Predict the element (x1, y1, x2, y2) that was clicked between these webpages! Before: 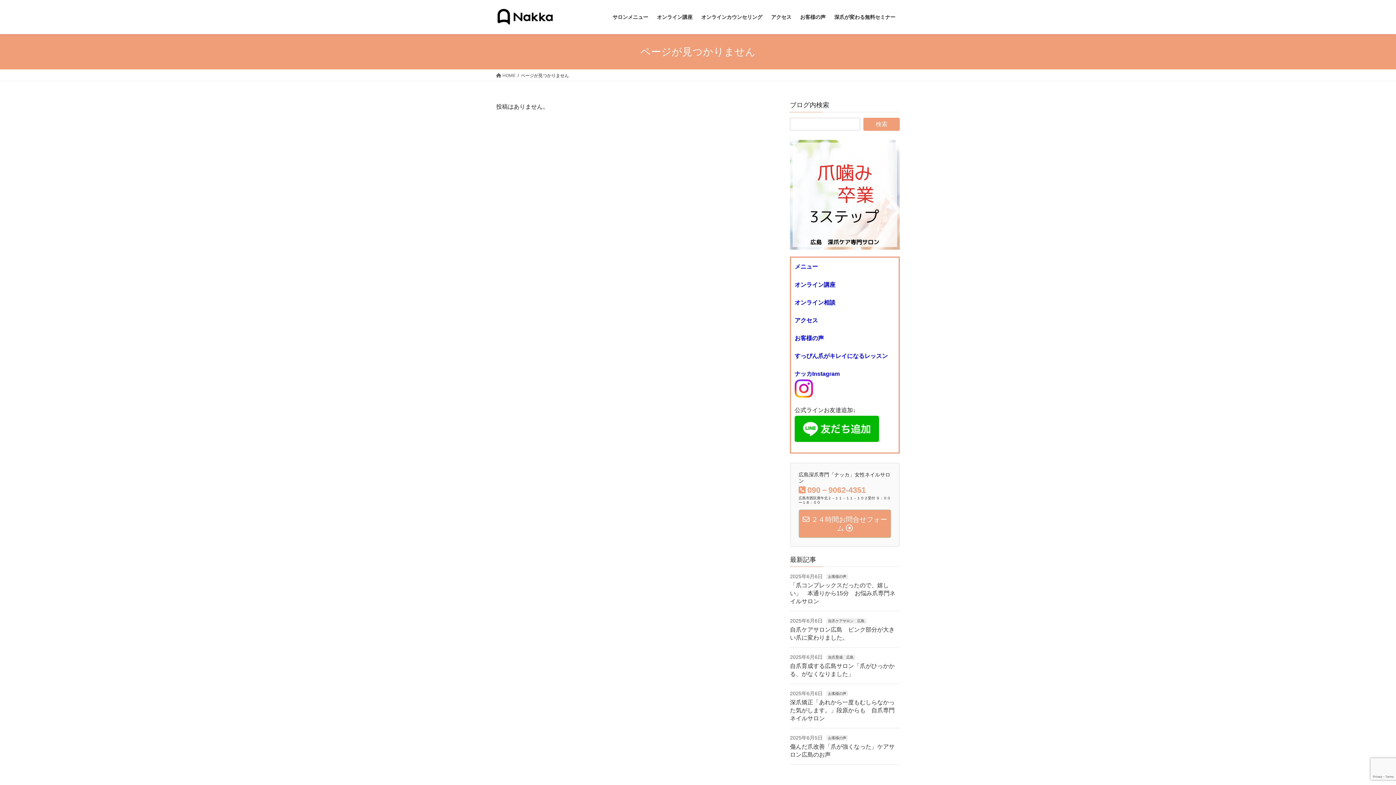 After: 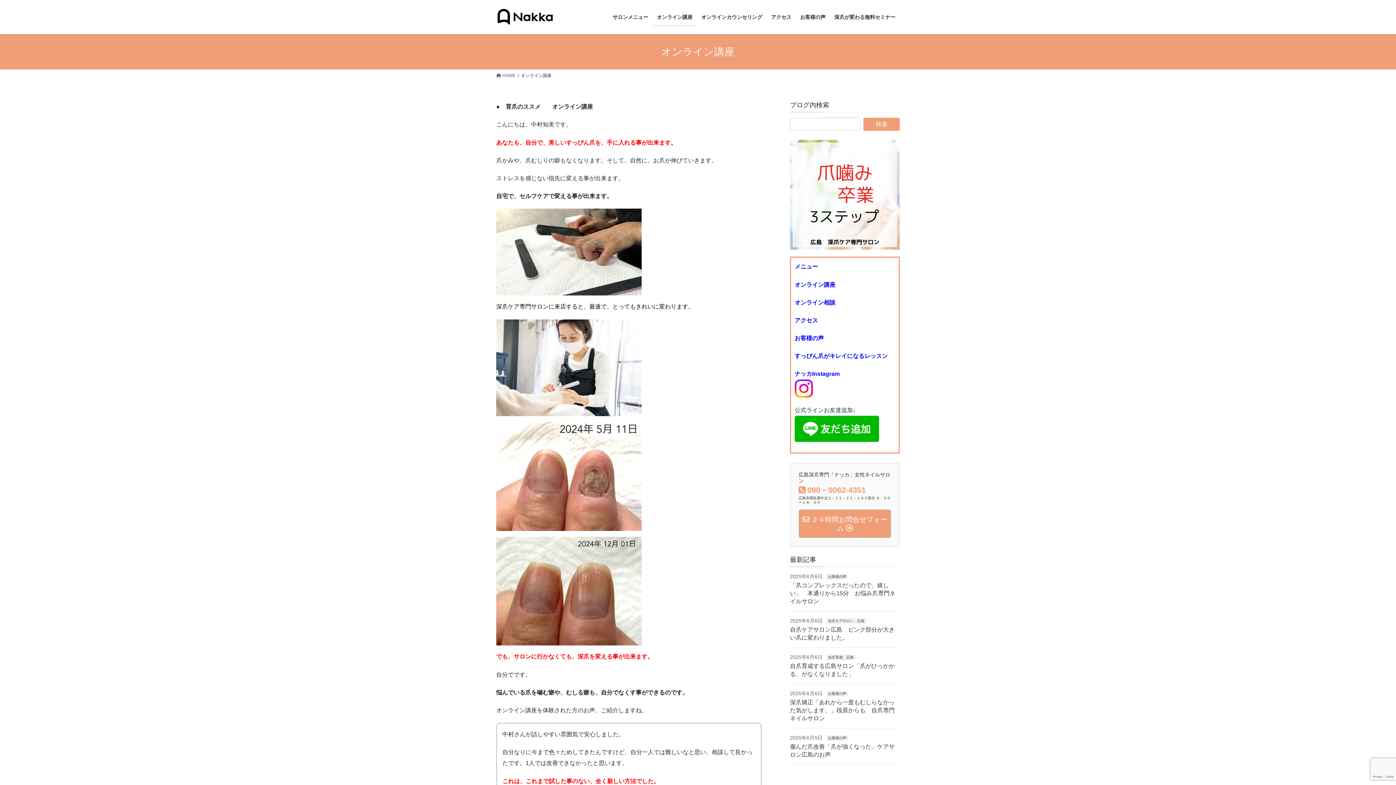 Action: label: オンライン講座 bbox: (794, 281, 835, 287)